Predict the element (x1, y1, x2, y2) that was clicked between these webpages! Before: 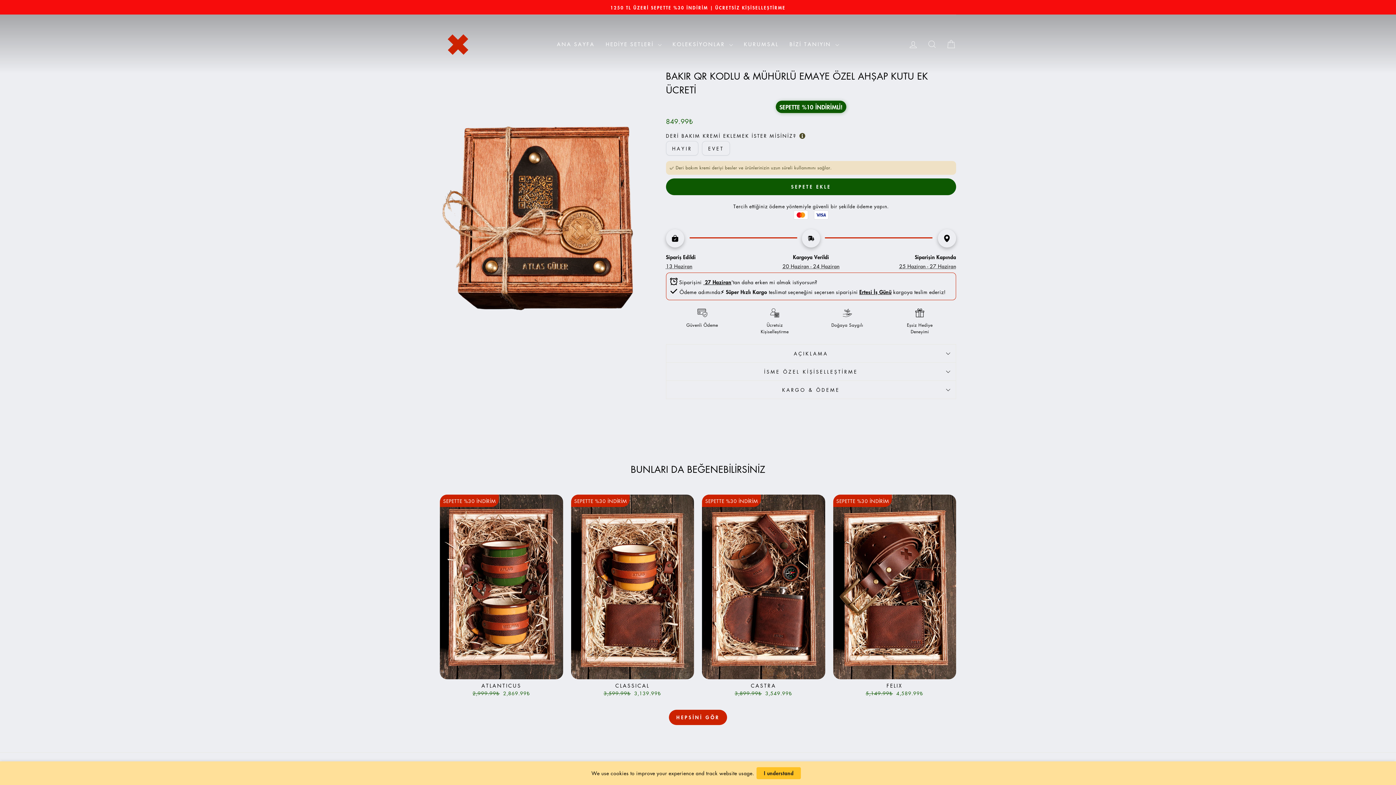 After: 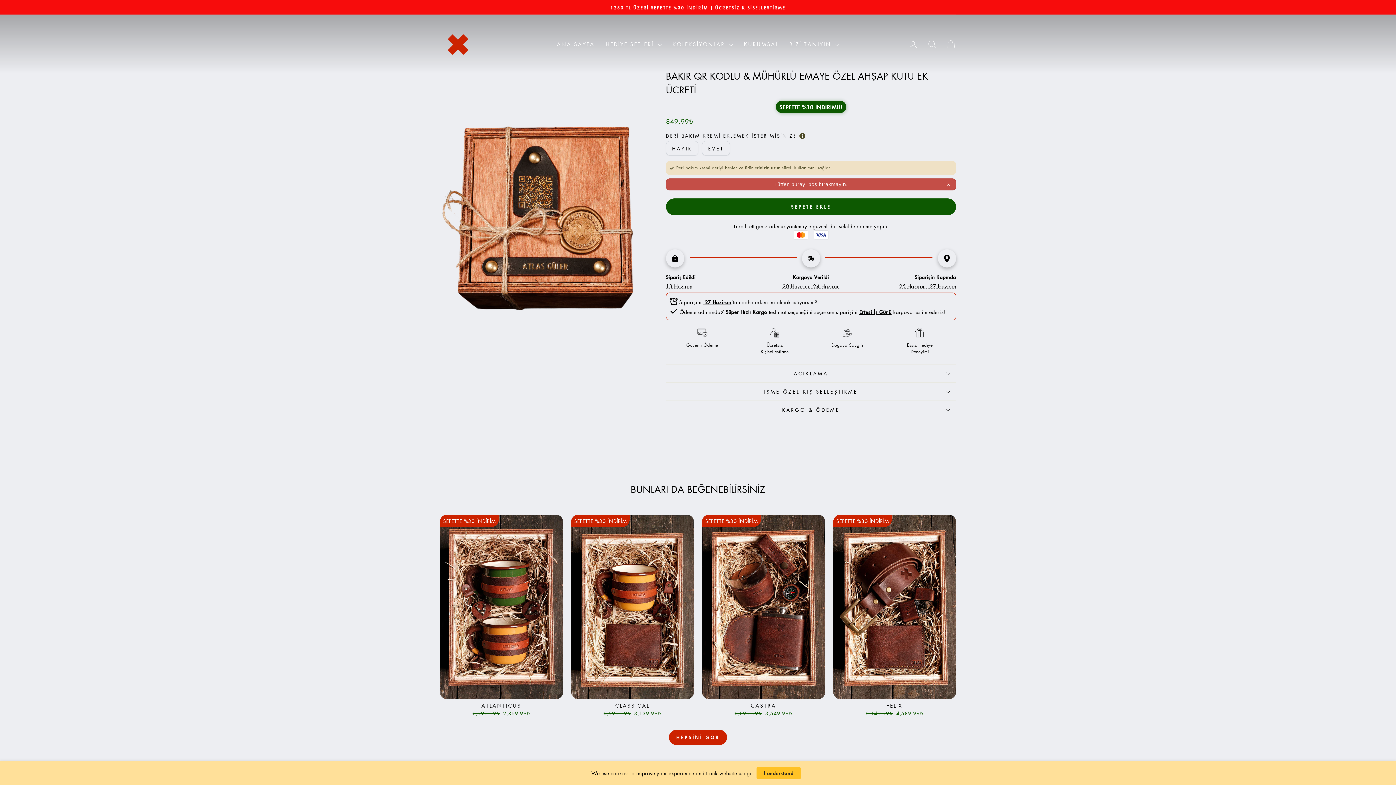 Action: label: SEPETE EKLE bbox: (666, 178, 956, 195)